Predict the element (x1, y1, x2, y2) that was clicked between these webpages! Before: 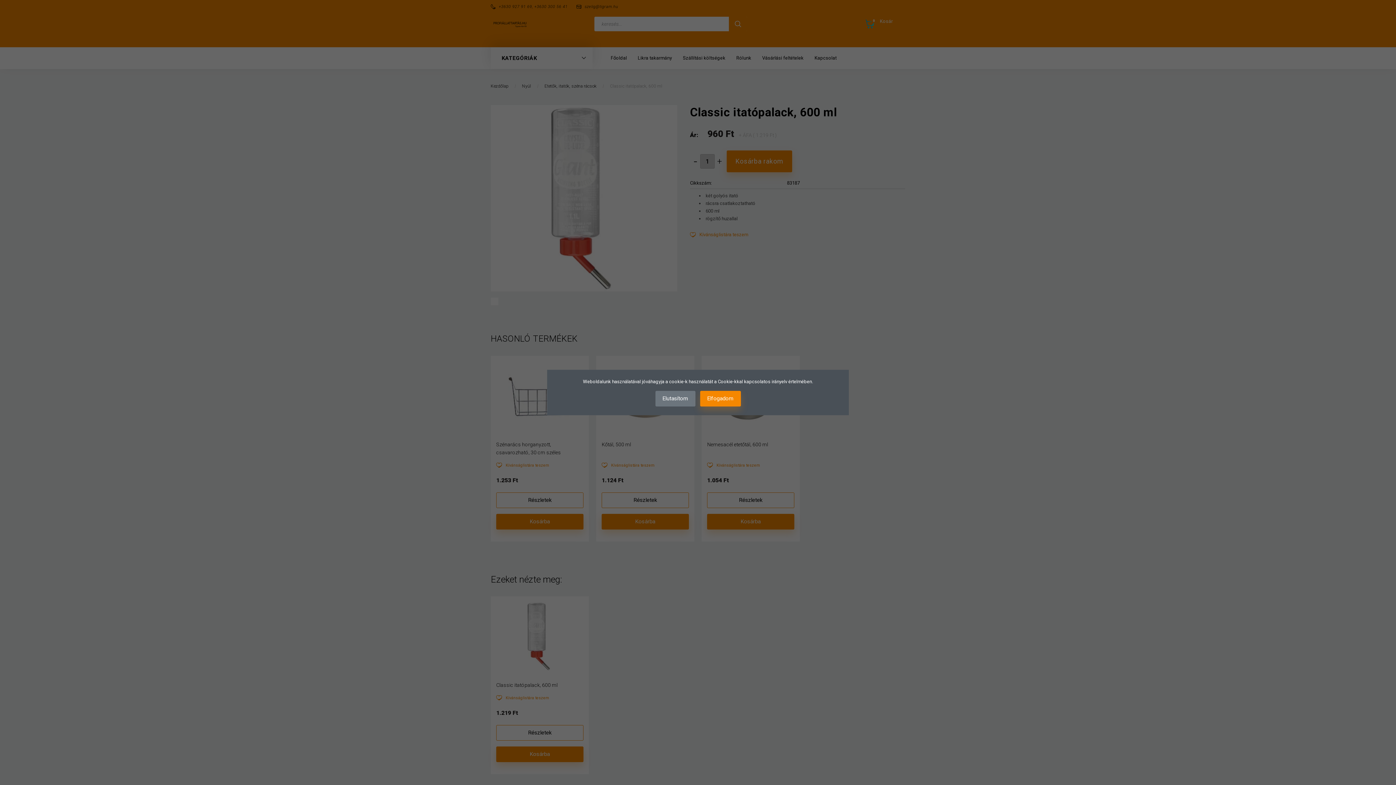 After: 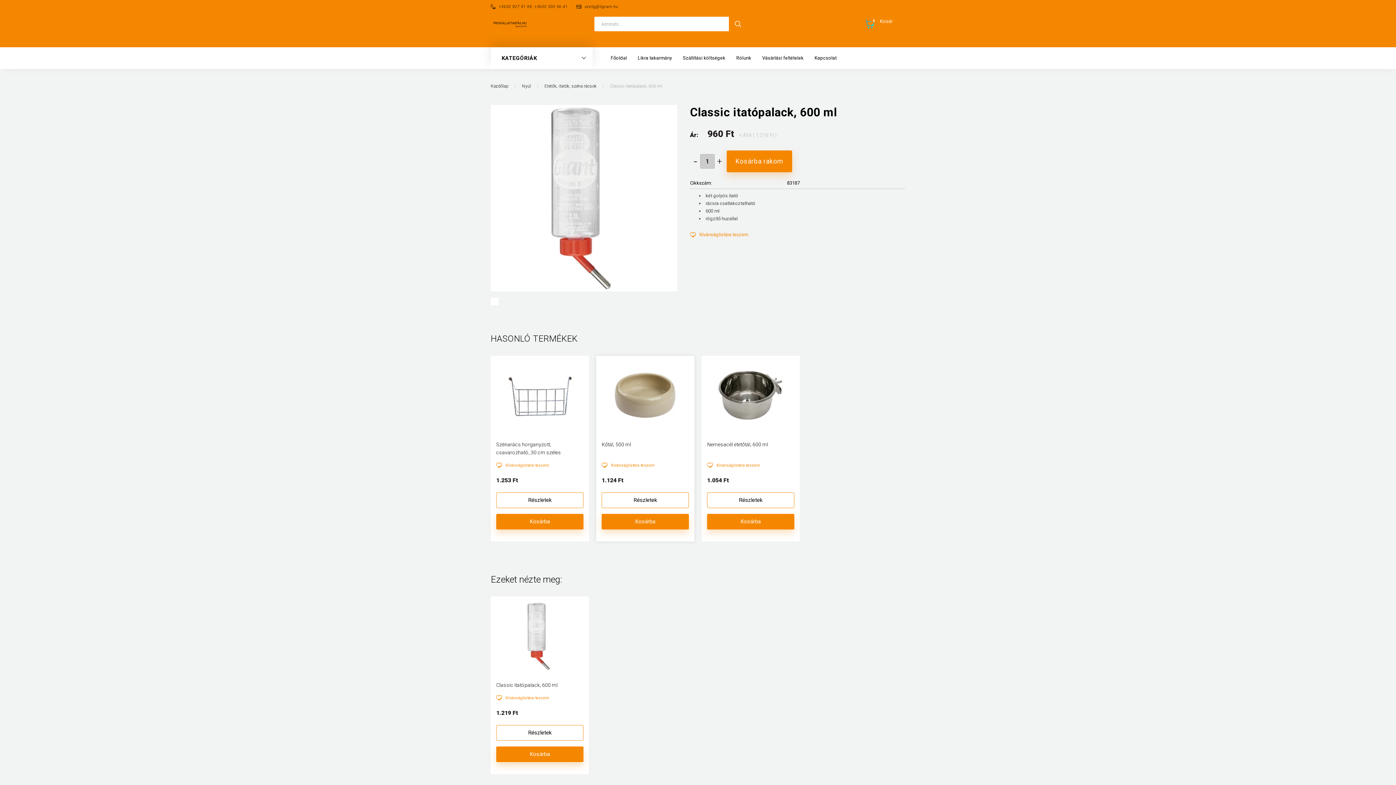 Action: bbox: (655, 391, 695, 406) label: Elutasítom